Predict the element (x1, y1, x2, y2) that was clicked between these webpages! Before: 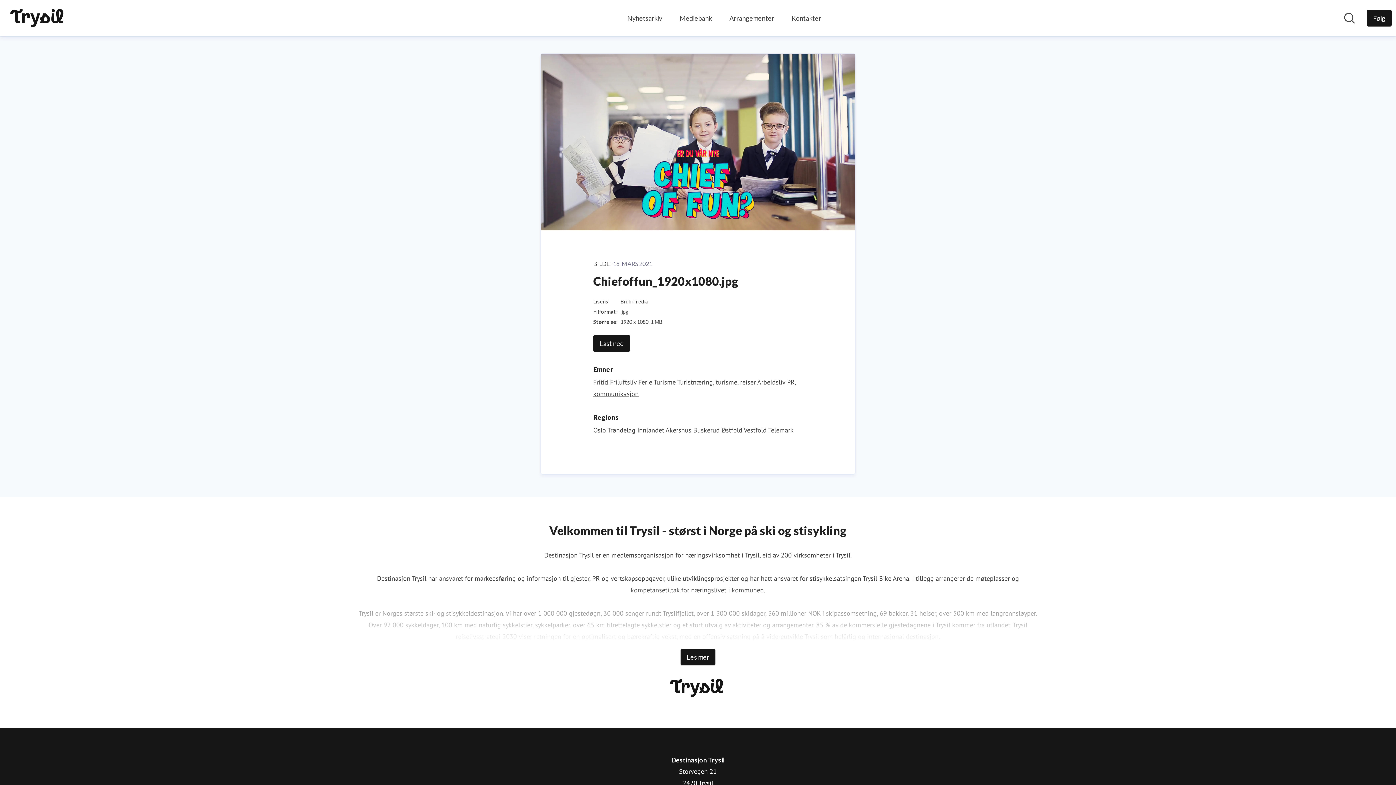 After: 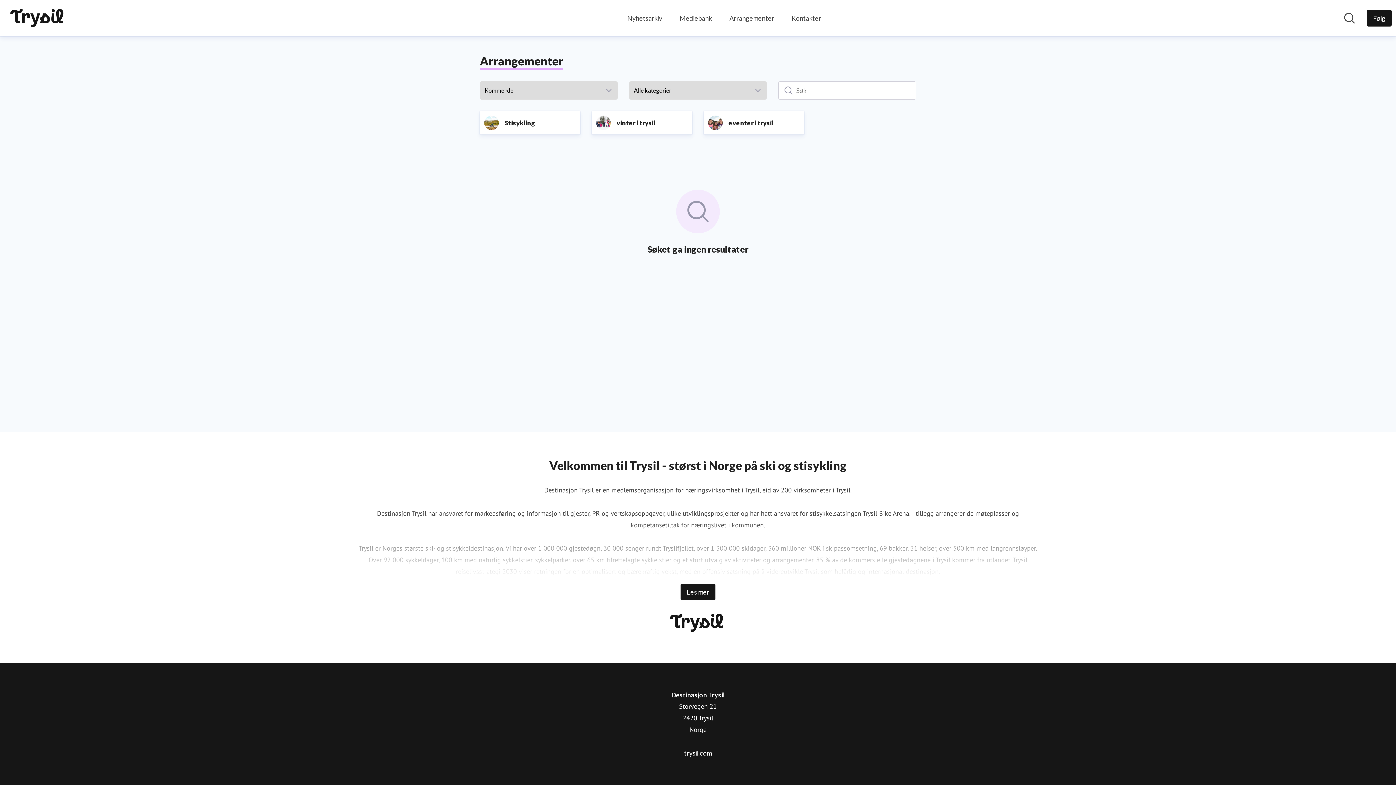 Action: label: Arrangementer bbox: (729, 12, 774, 24)